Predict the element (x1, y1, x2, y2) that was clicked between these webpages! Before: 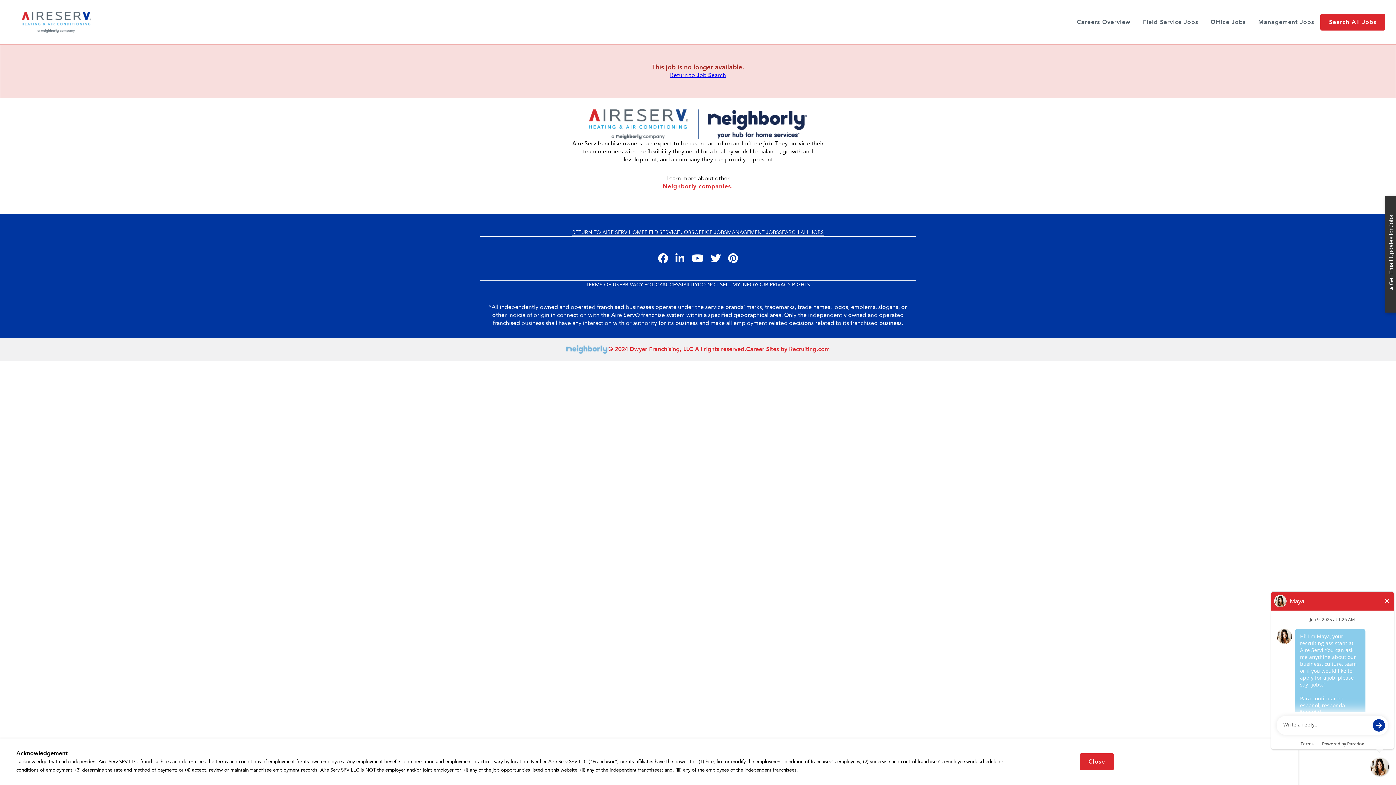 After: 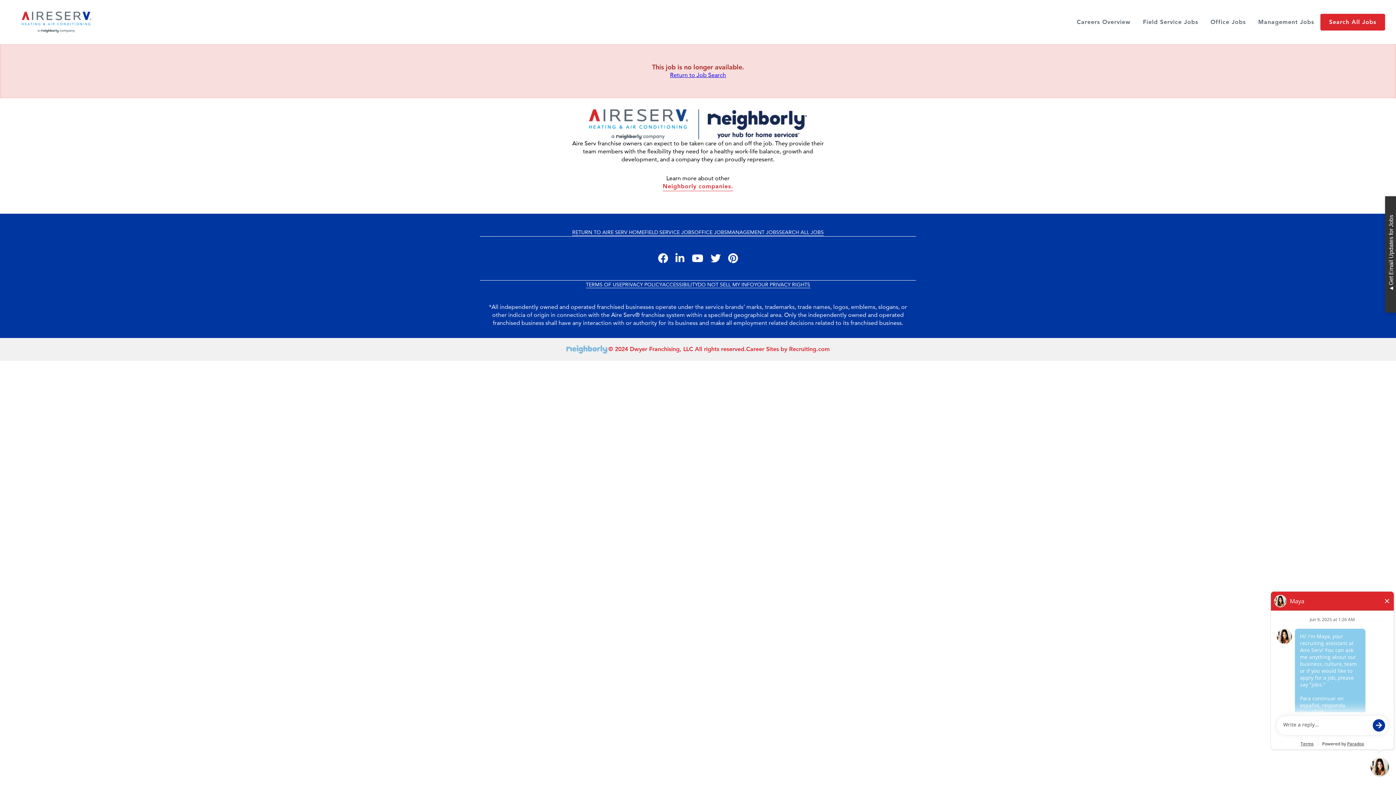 Action: bbox: (1080, 753, 1114, 770) label: Close